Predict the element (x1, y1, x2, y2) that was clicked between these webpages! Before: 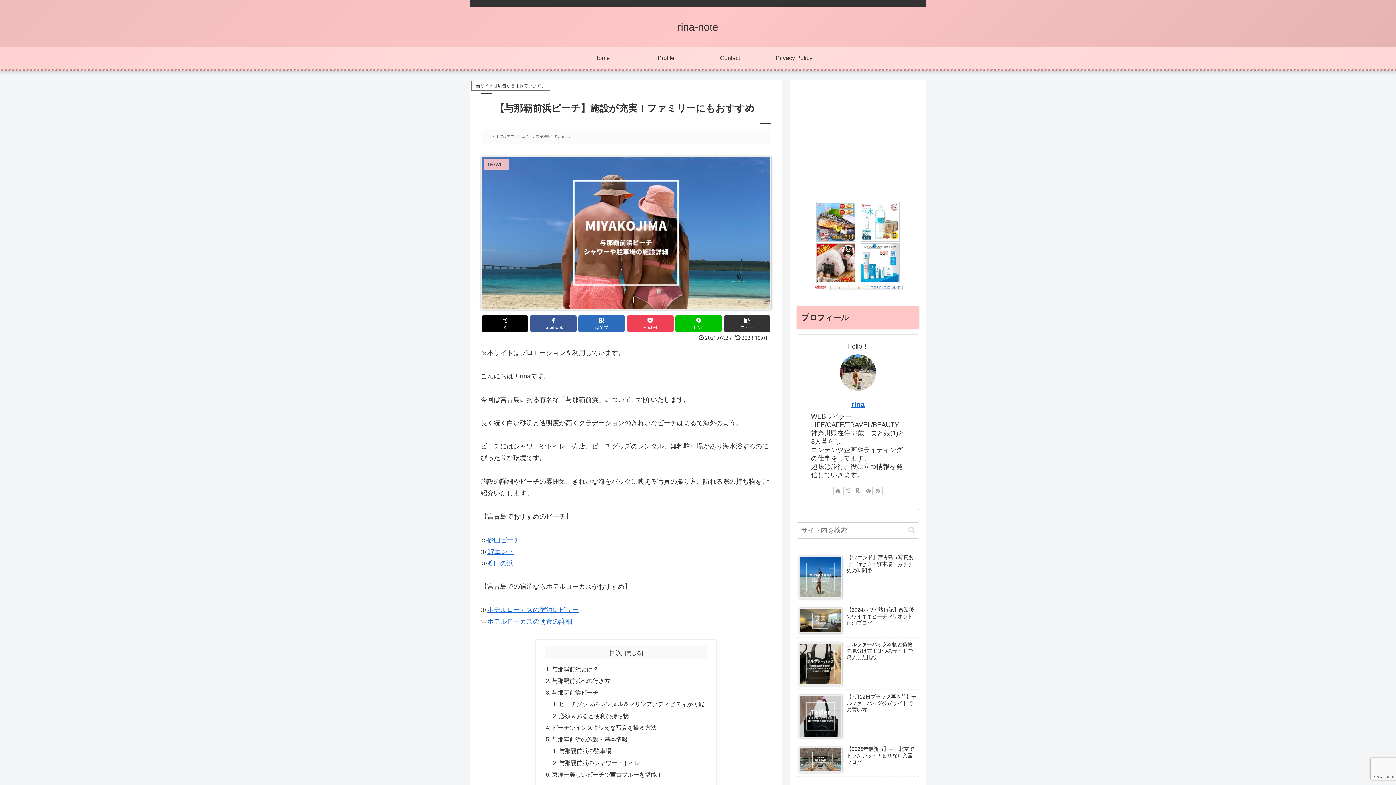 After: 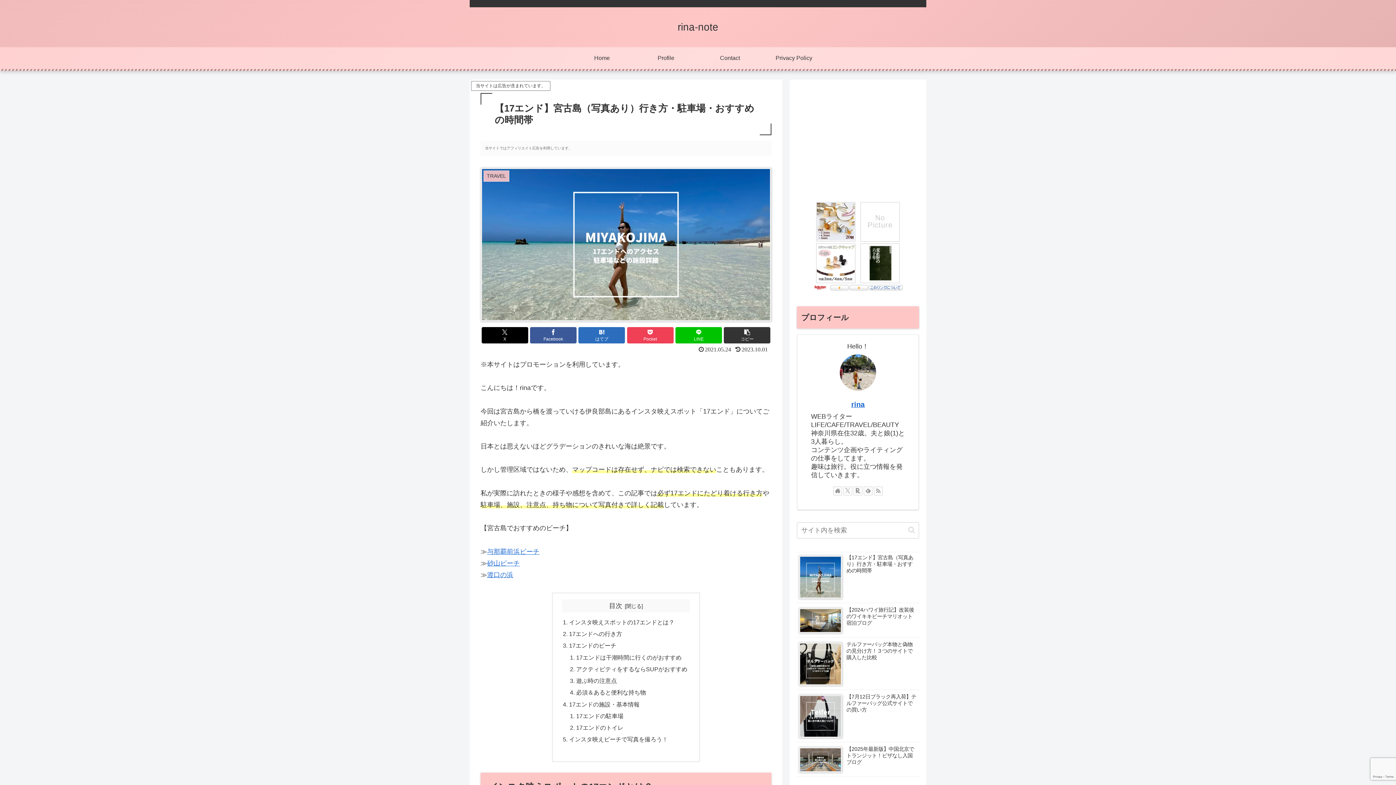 Action: label: 17エンド bbox: (487, 548, 514, 555)